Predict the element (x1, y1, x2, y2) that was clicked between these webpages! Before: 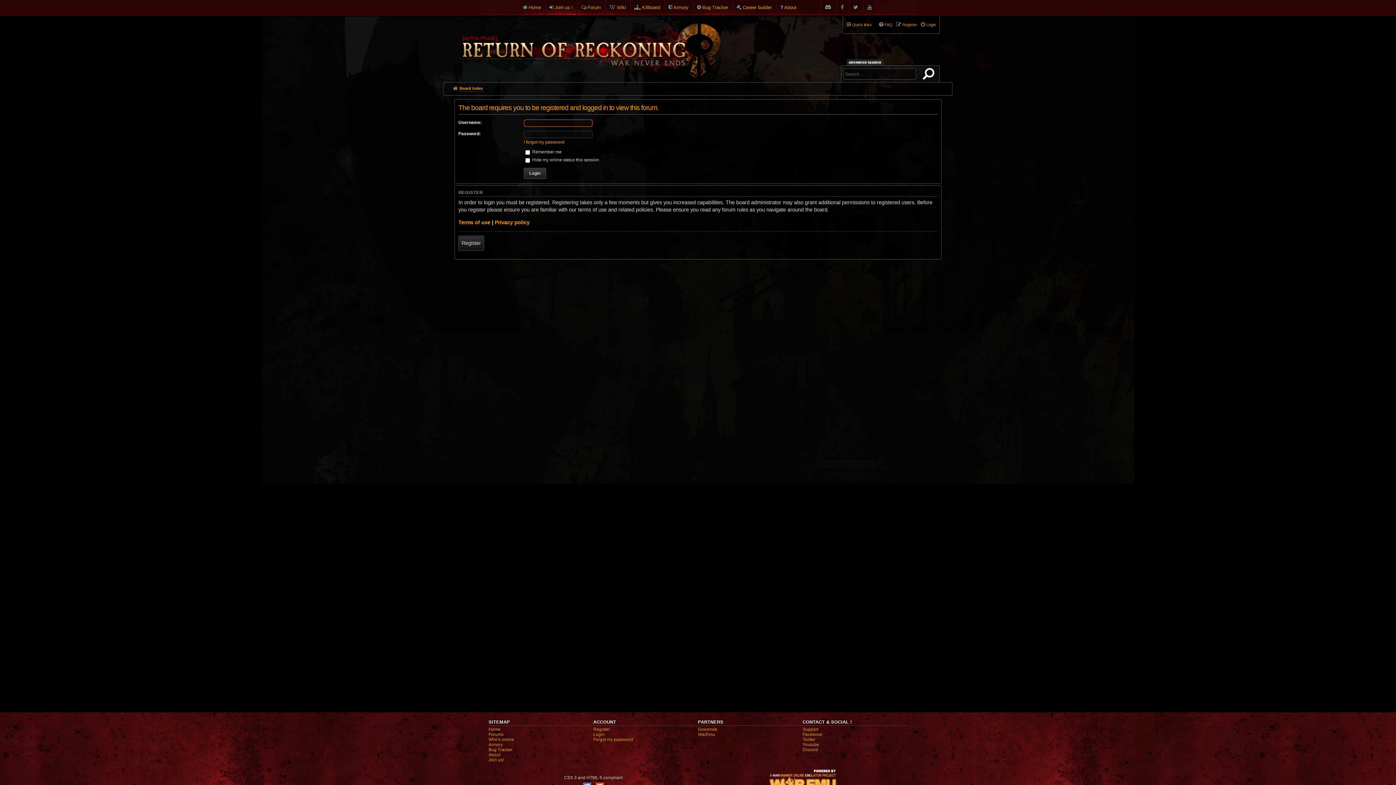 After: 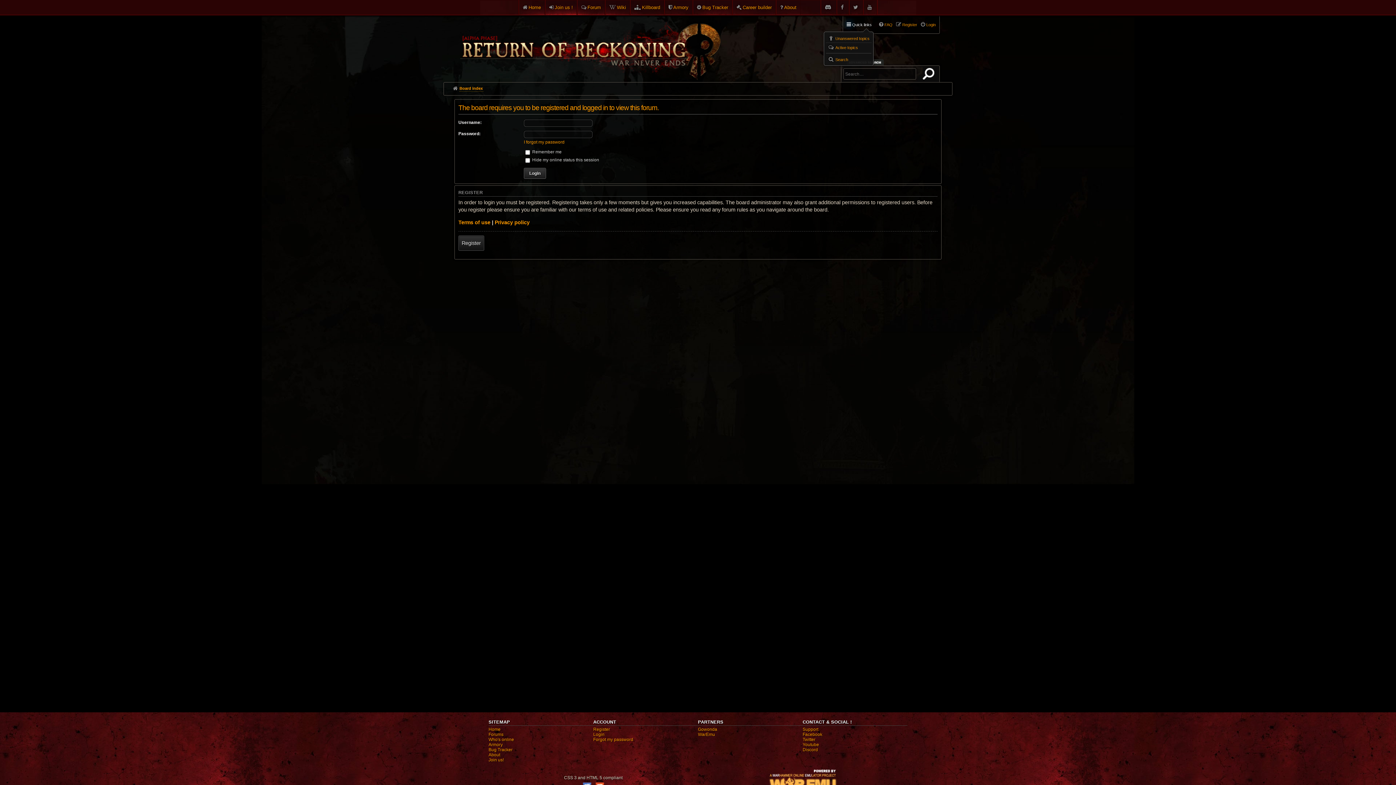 Action: bbox: (846, 20, 872, 28) label: Quick links